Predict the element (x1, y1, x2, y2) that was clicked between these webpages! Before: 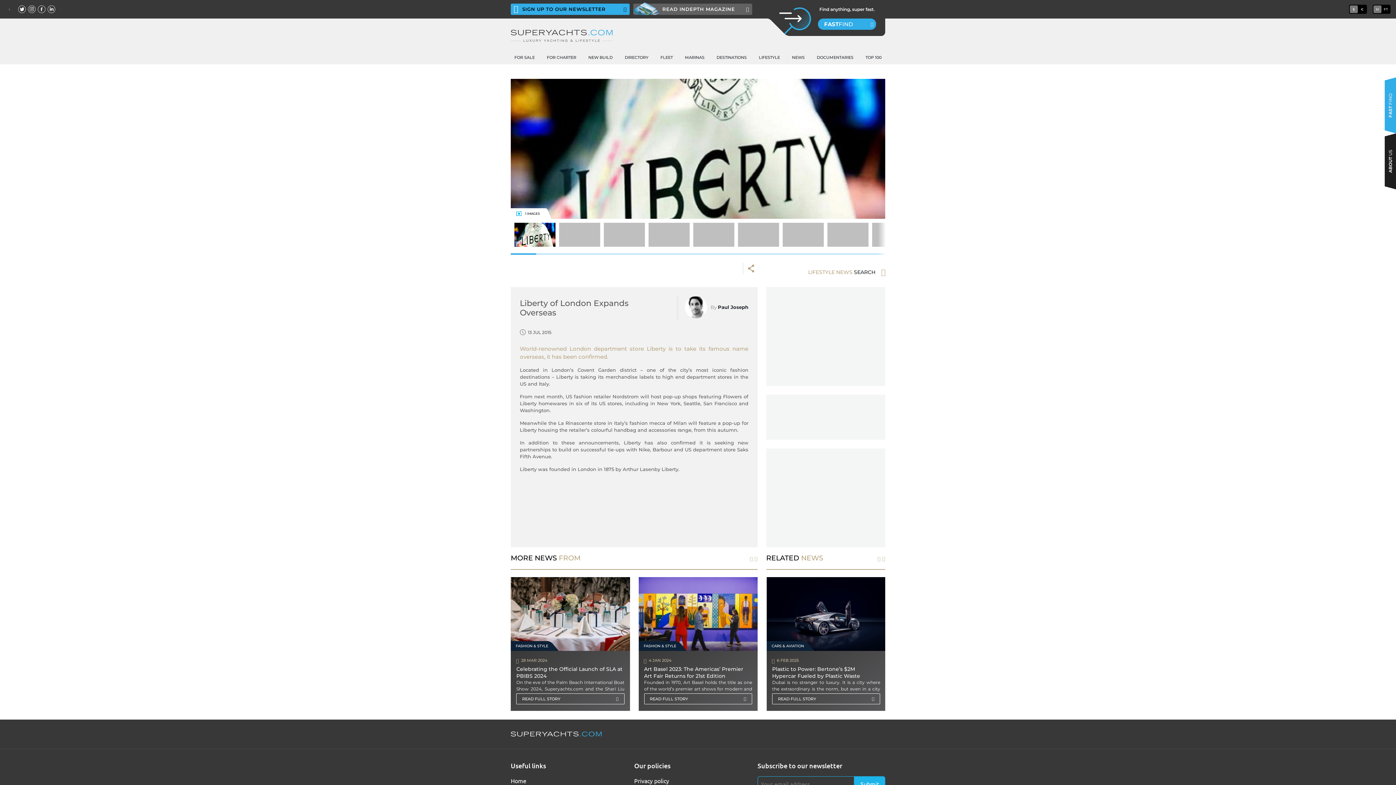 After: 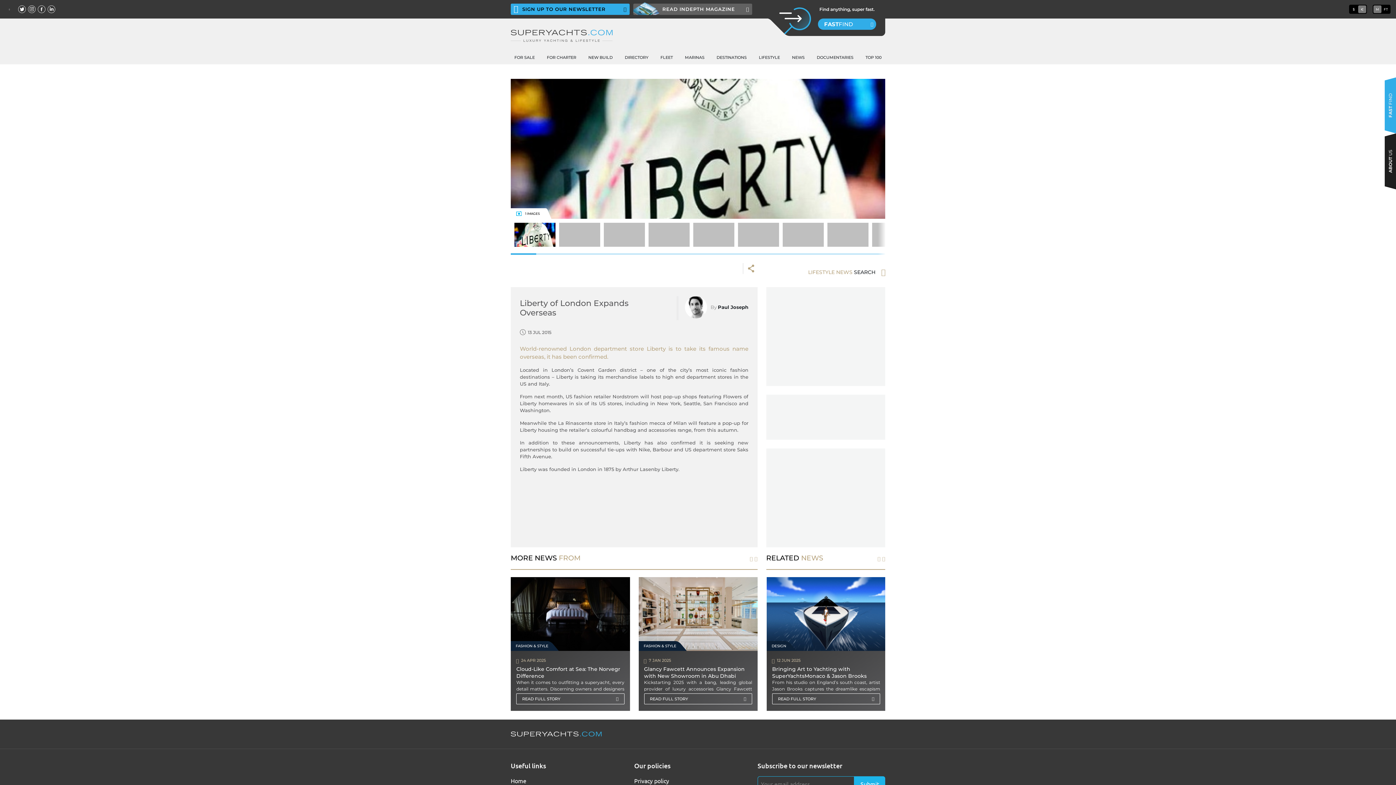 Action: label: € bbox: (1358, 5, 1366, 13)